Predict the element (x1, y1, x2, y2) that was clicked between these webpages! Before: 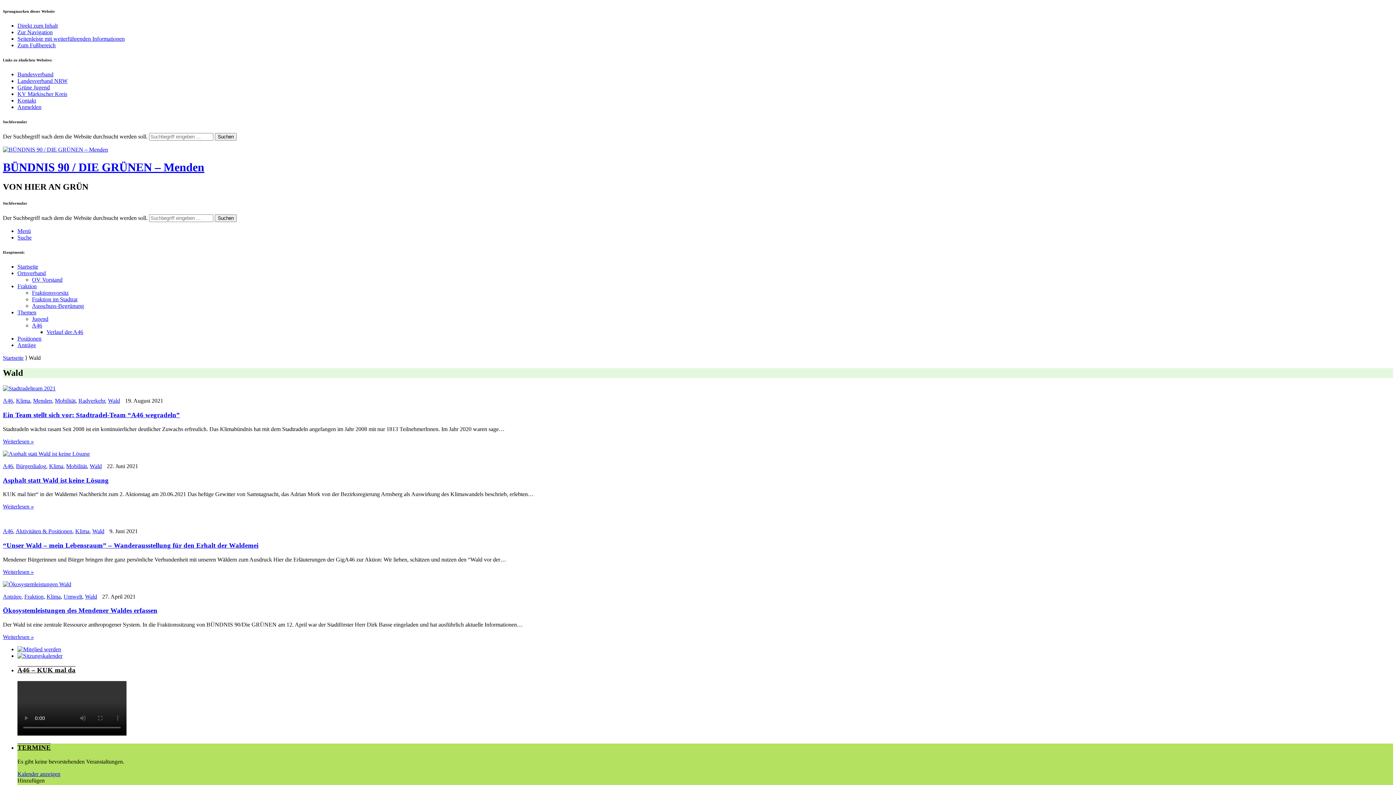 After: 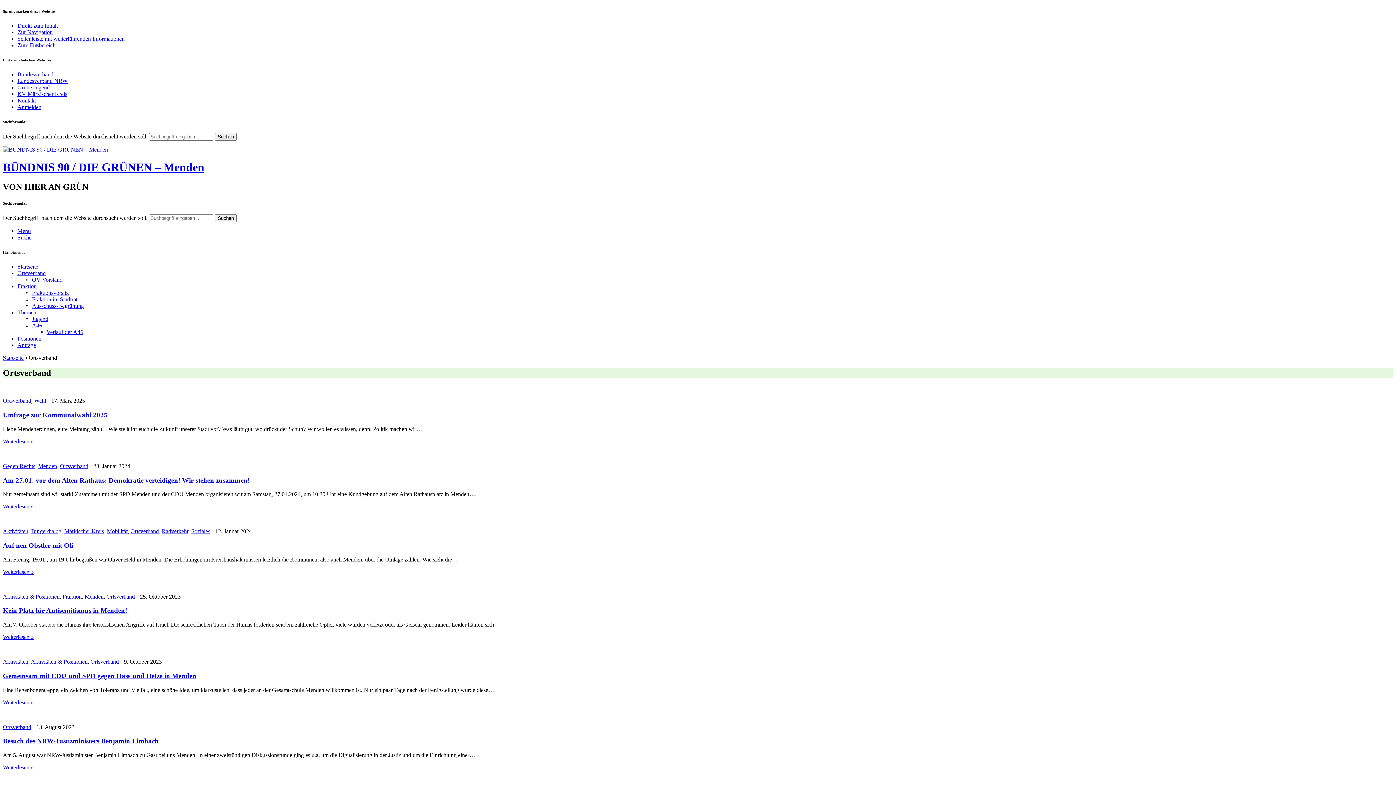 Action: bbox: (17, 270, 45, 276) label: Ortsverband